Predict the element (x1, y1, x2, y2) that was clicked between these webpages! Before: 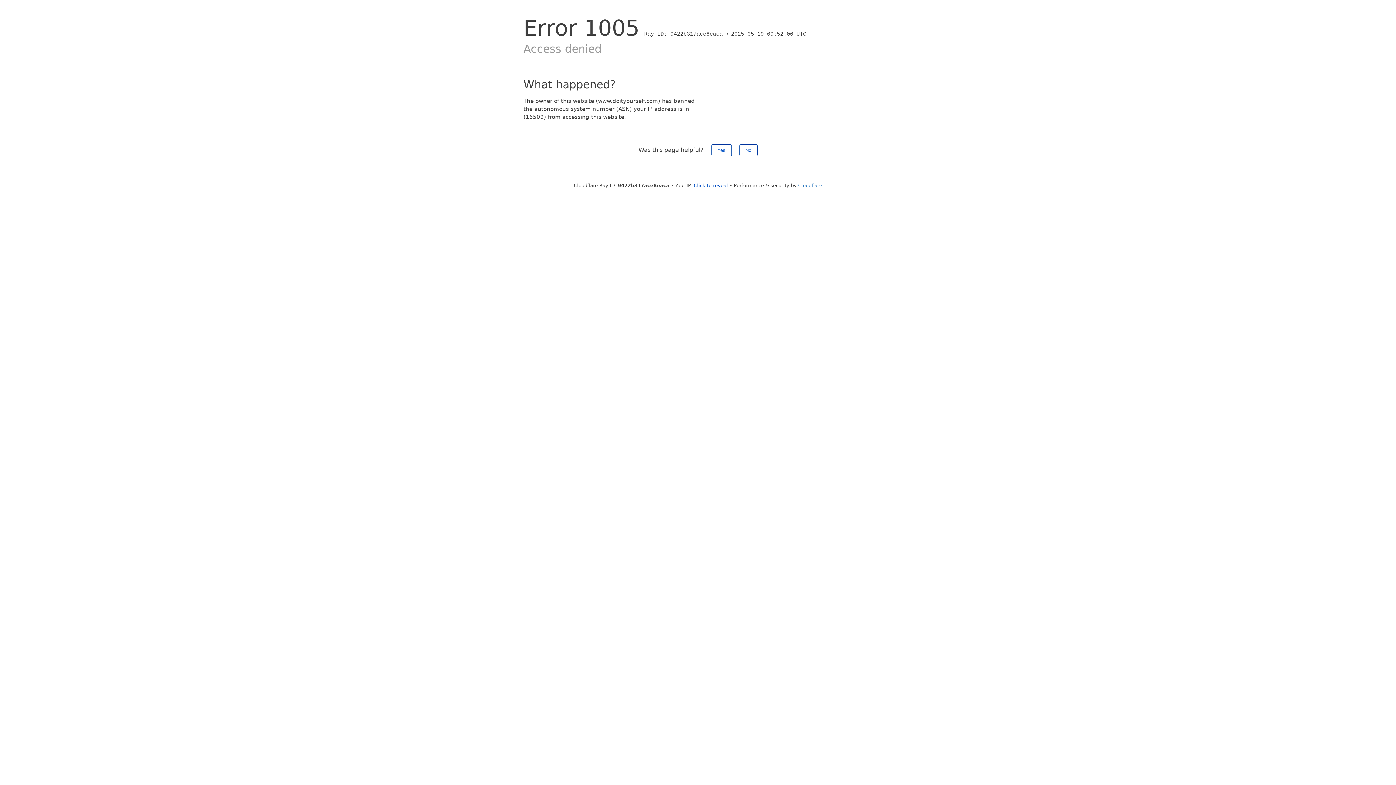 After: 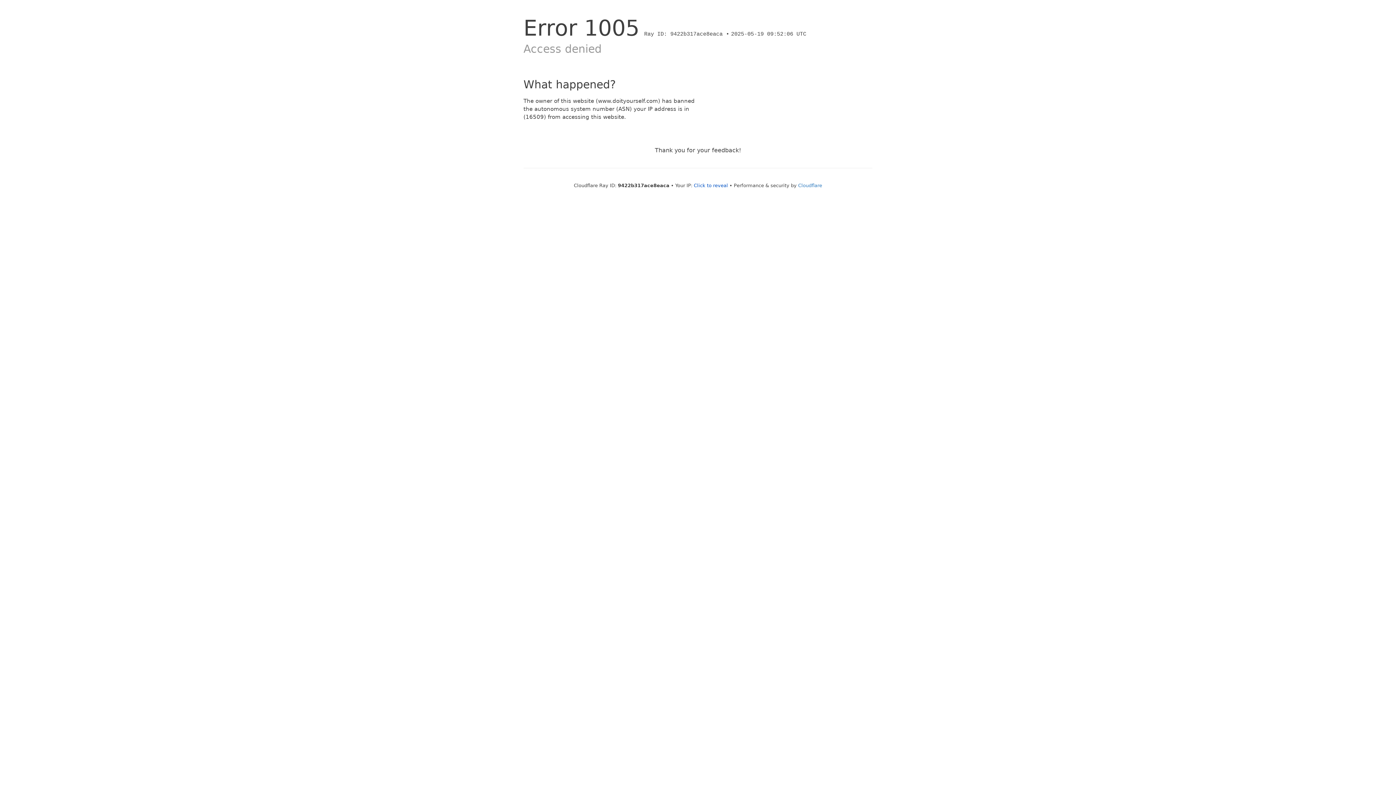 Action: bbox: (739, 144, 757, 156) label: No